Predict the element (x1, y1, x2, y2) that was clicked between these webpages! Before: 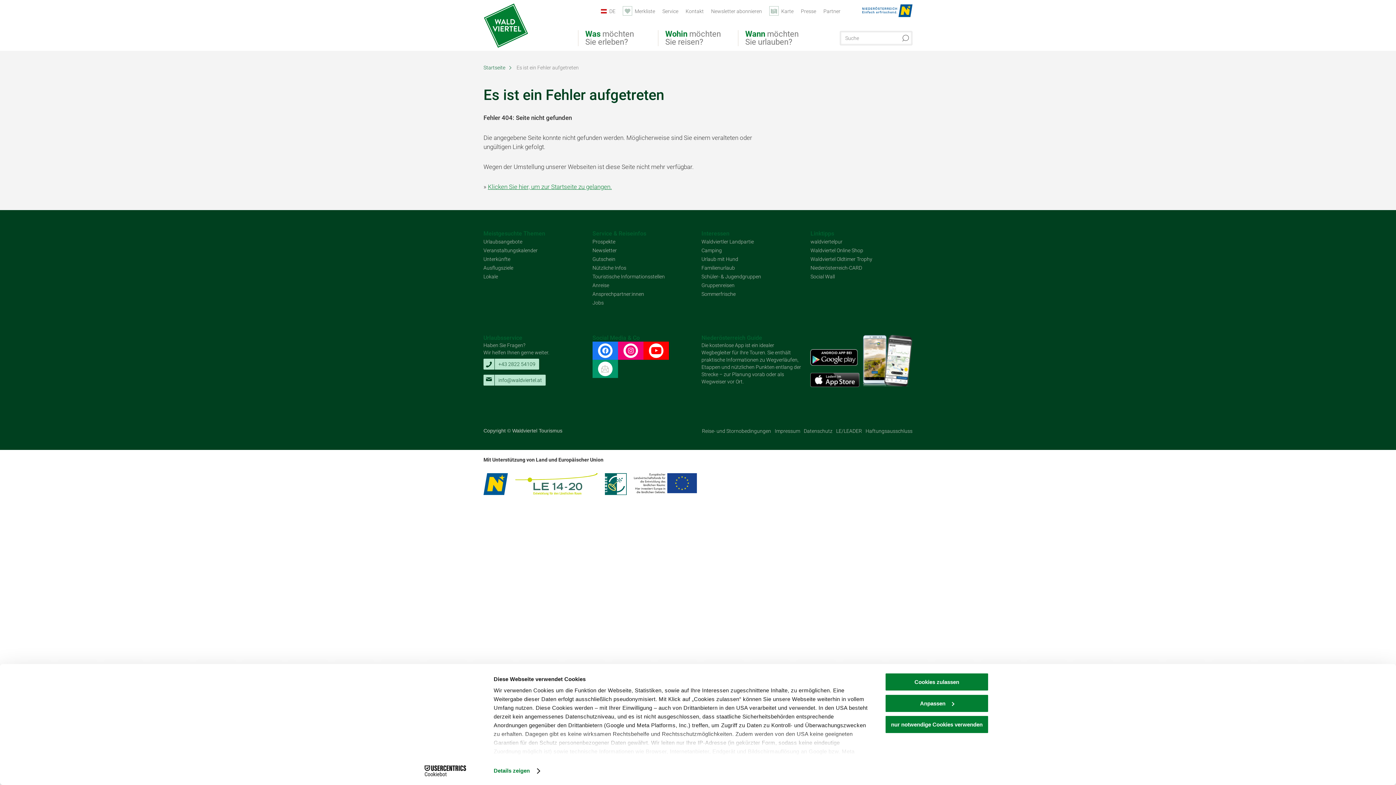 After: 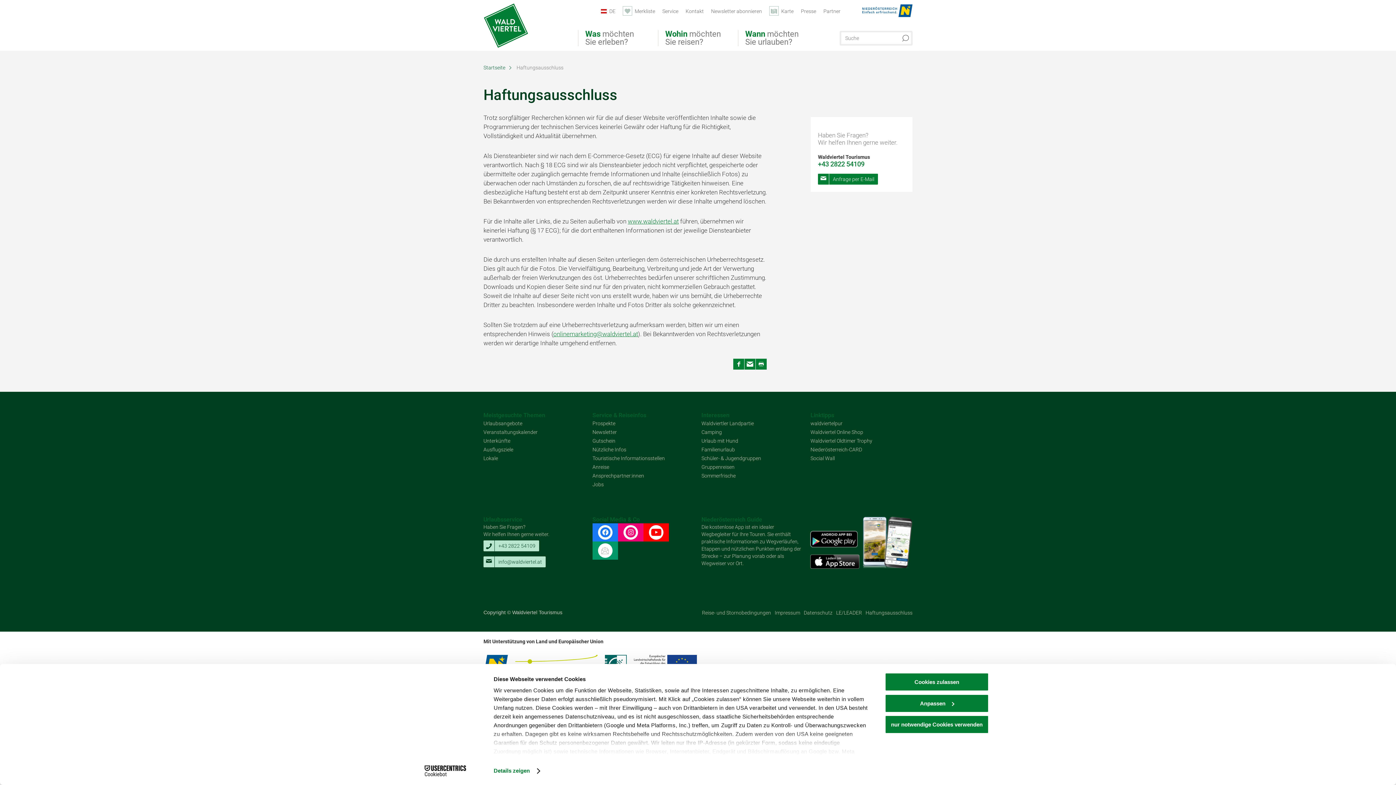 Action: label: Haftungsausschluss bbox: (865, 428, 912, 433)